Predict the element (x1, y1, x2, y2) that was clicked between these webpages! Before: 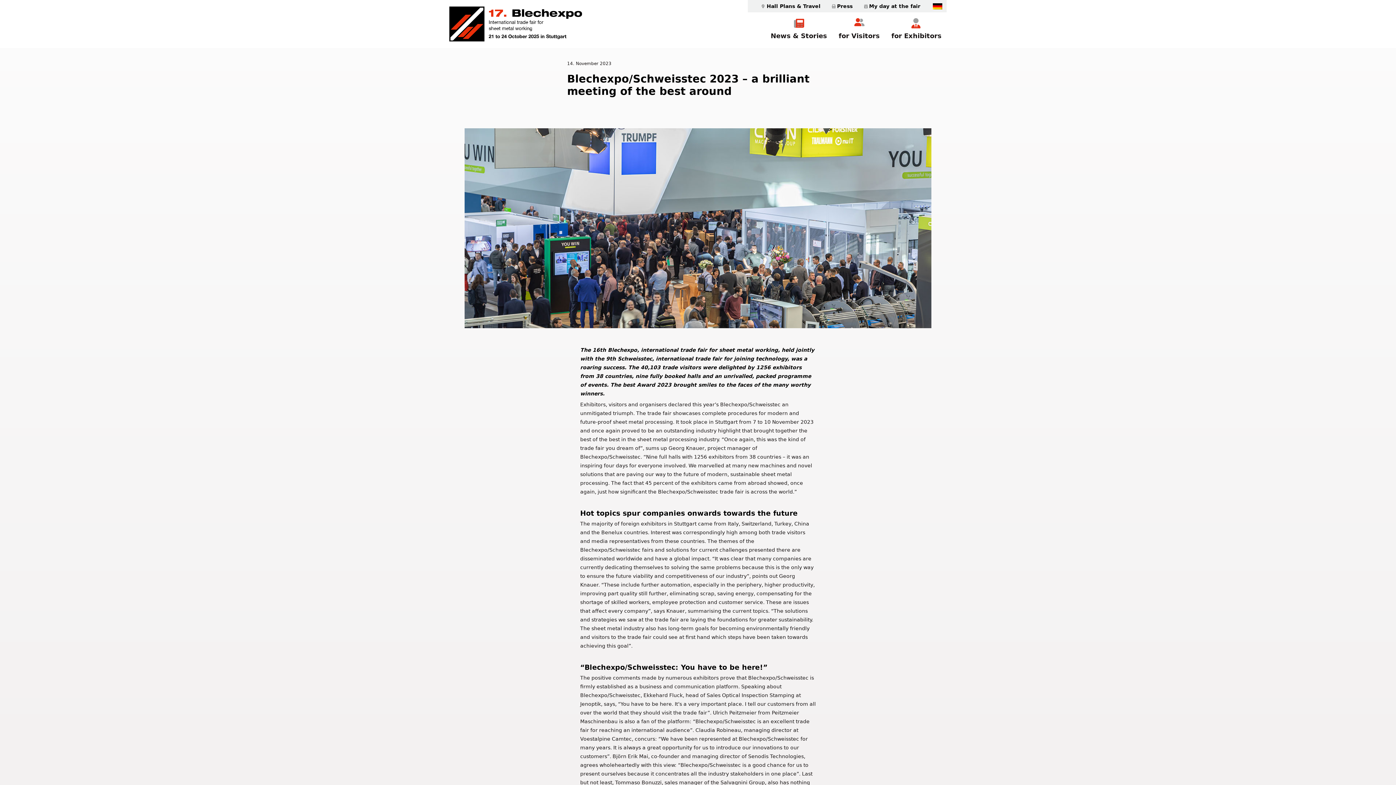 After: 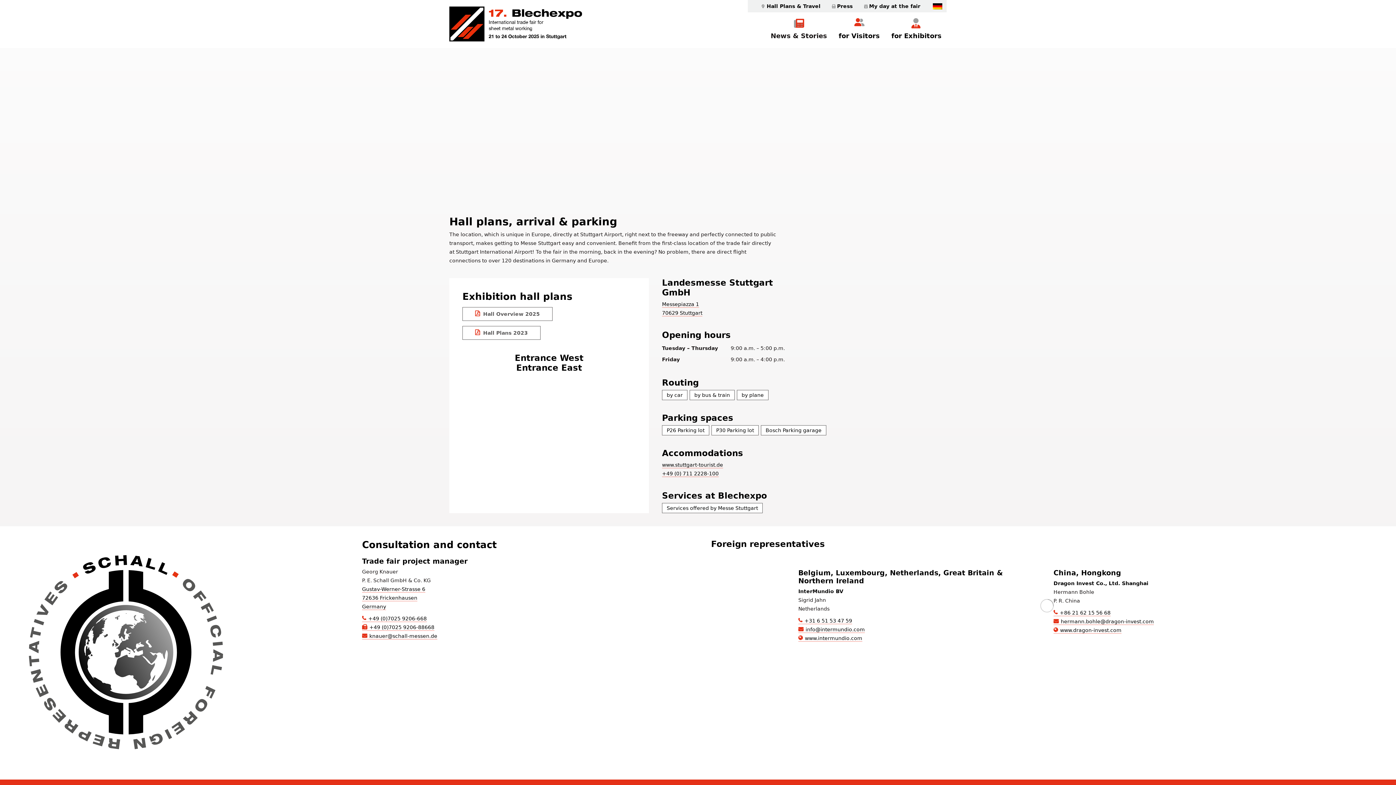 Action: label: Hall Plans & Travel bbox: (756, 0, 824, 12)